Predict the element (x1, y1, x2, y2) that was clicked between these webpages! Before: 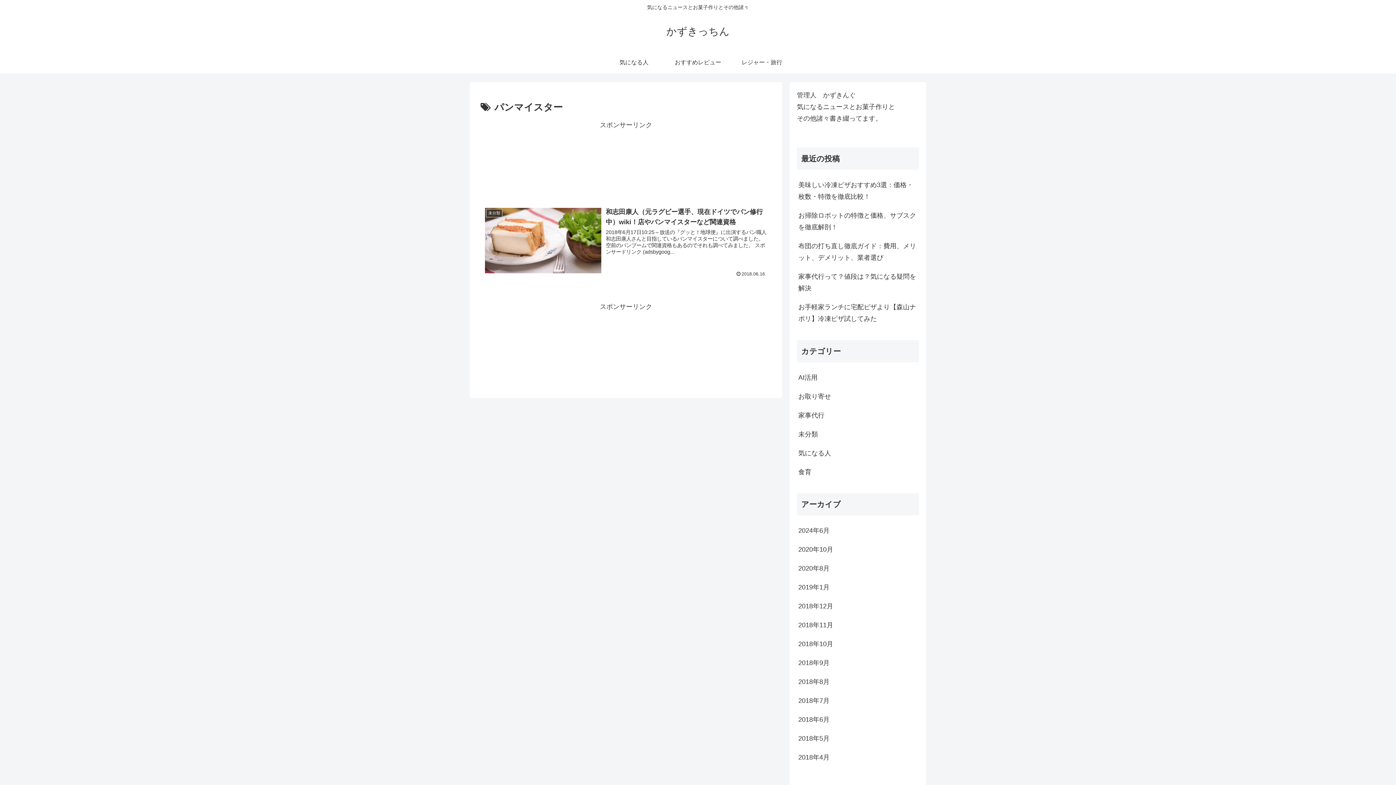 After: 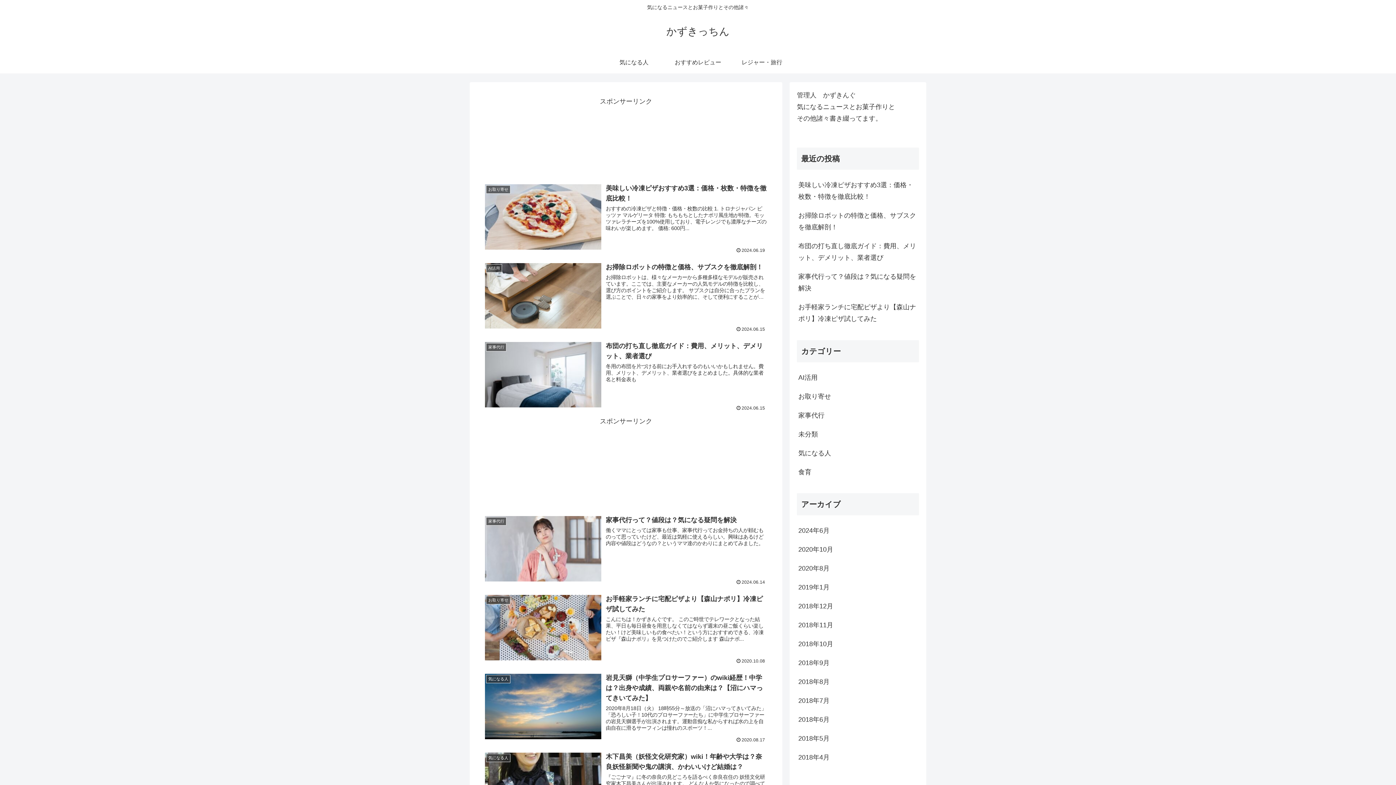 Action: bbox: (797, 424, 919, 443) label: 未分類